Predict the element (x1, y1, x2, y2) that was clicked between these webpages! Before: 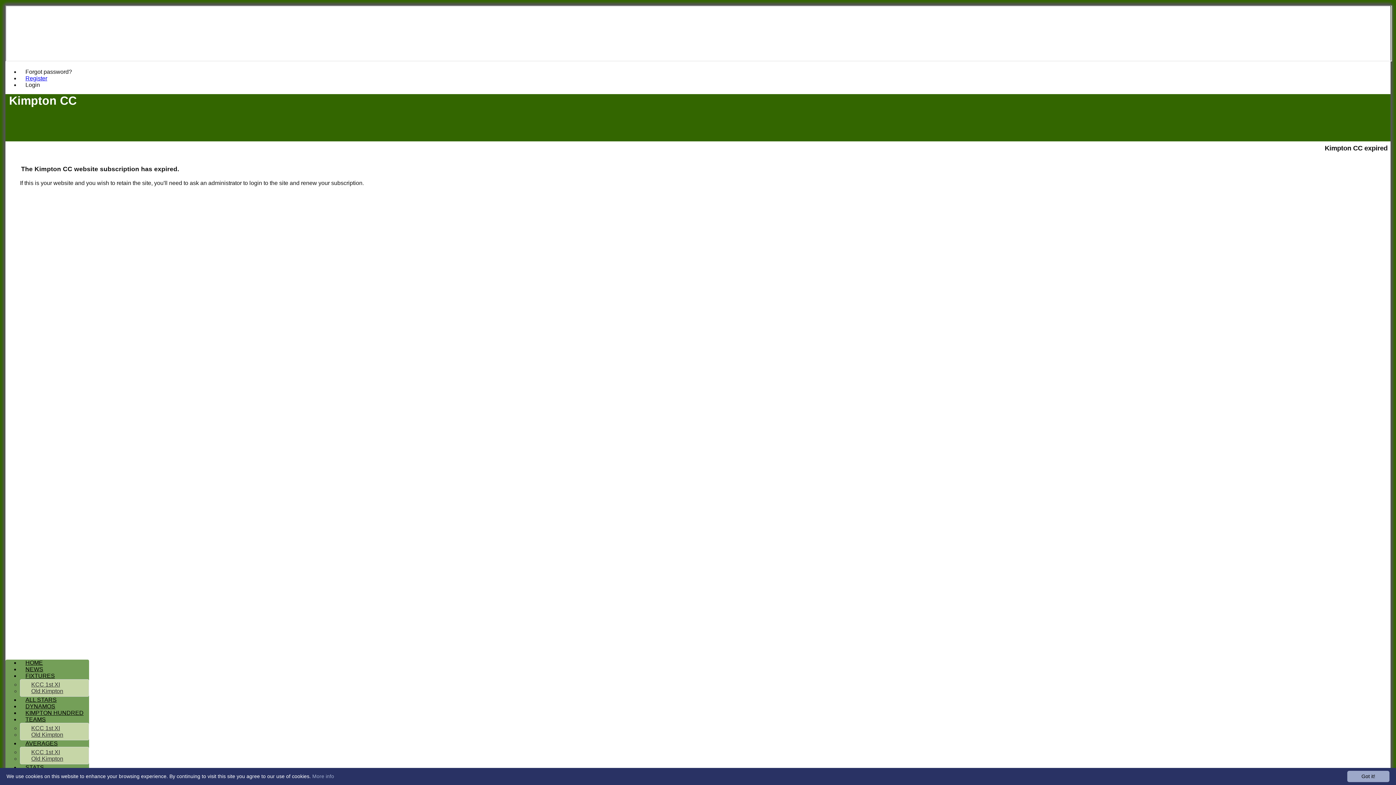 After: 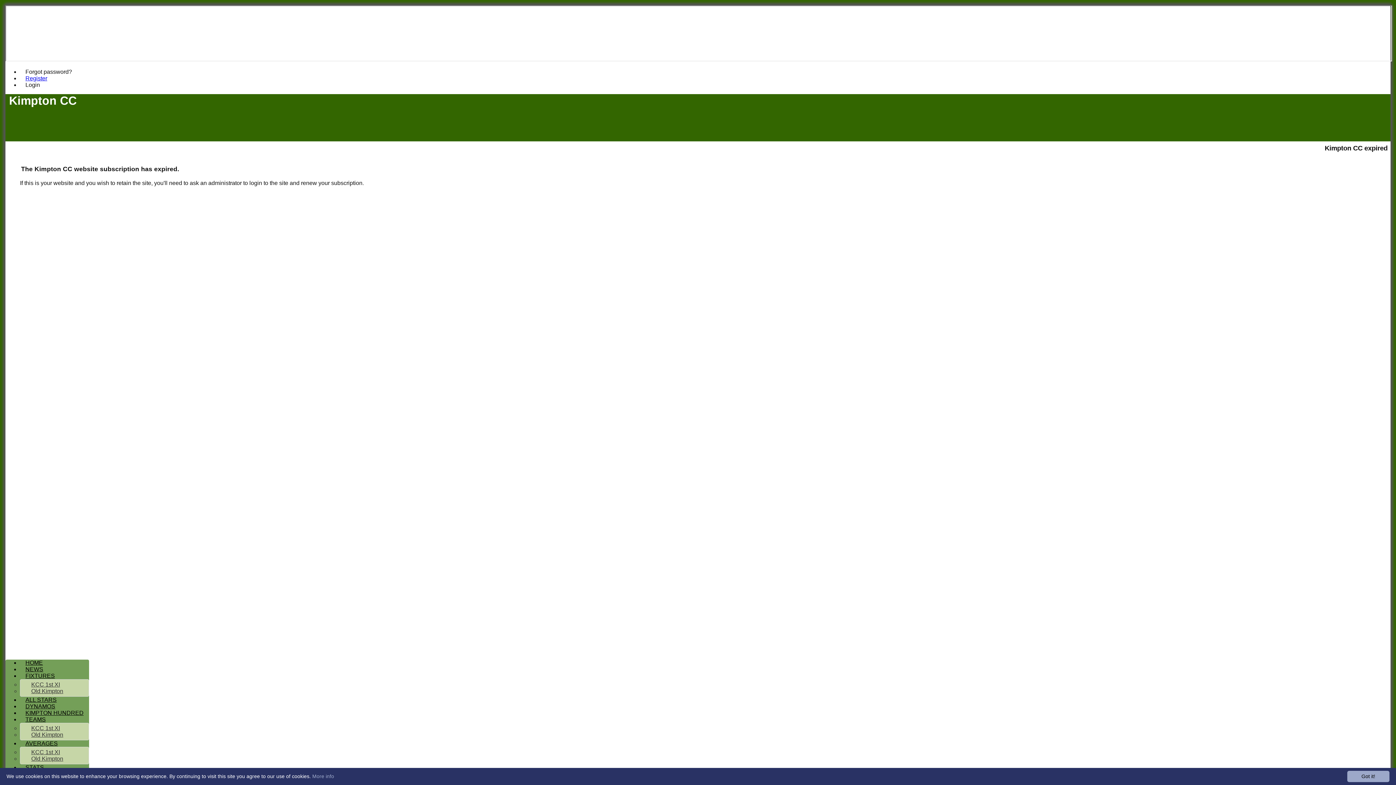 Action: bbox: (20, 704, 89, 721) label: KIMPTON HUNDRED